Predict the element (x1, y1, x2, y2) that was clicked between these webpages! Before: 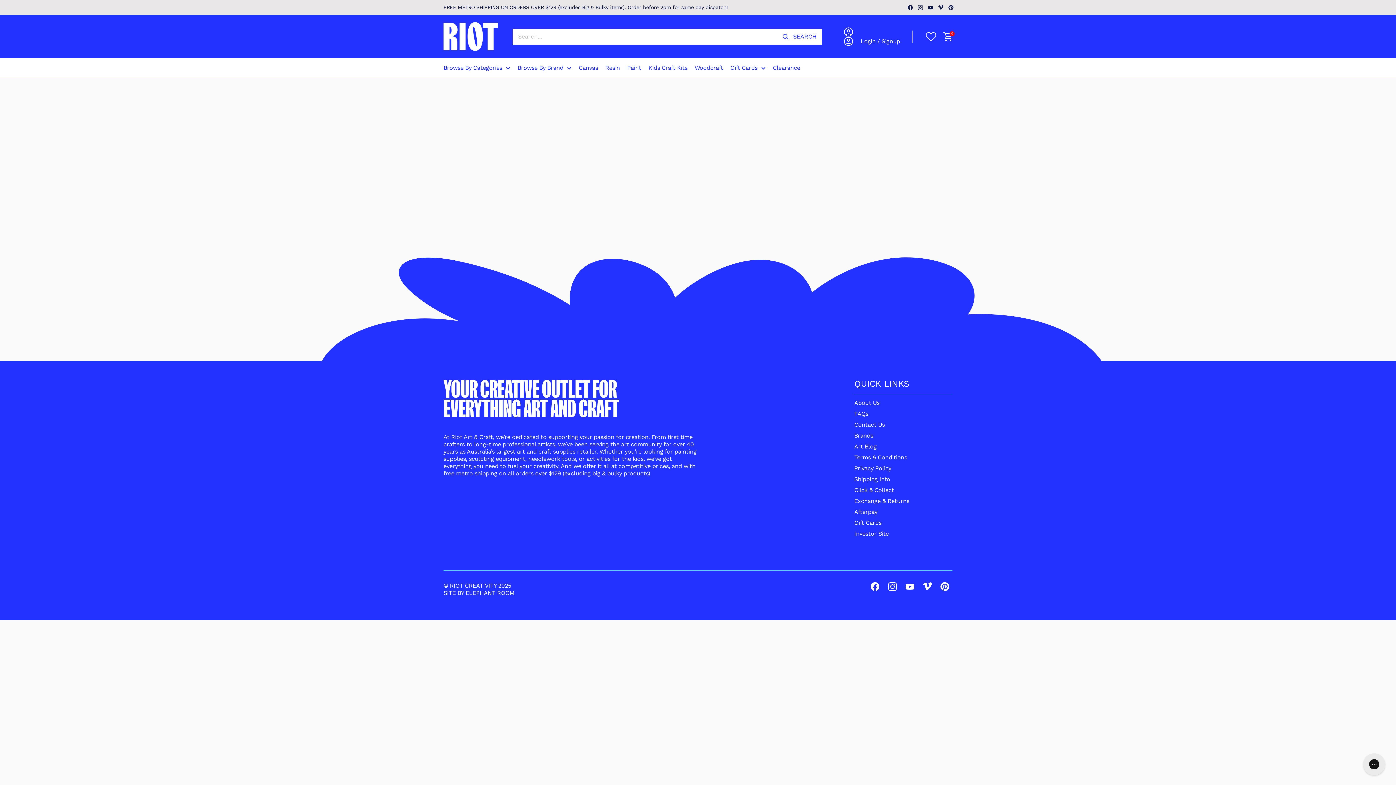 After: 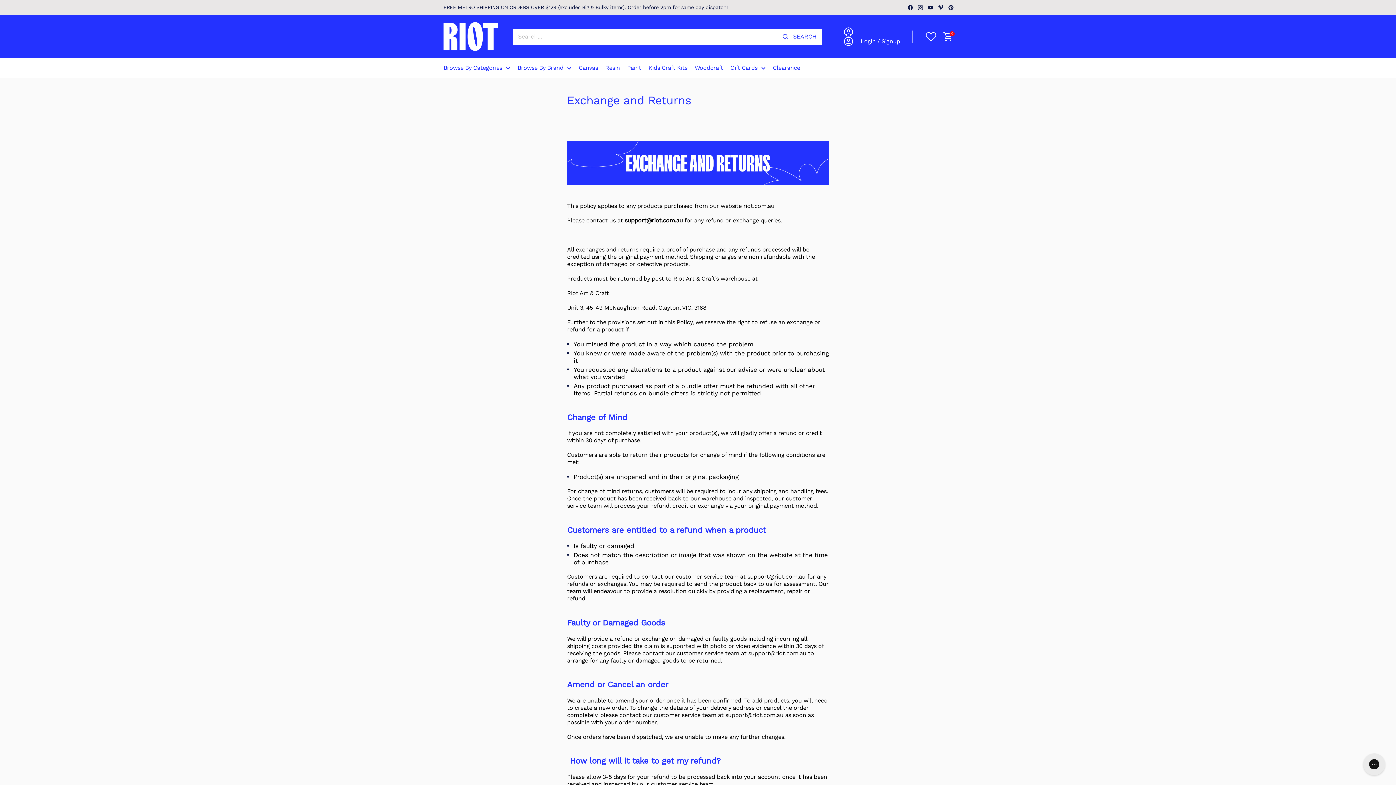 Action: label: Exchange & Returns bbox: (854, 496, 952, 506)